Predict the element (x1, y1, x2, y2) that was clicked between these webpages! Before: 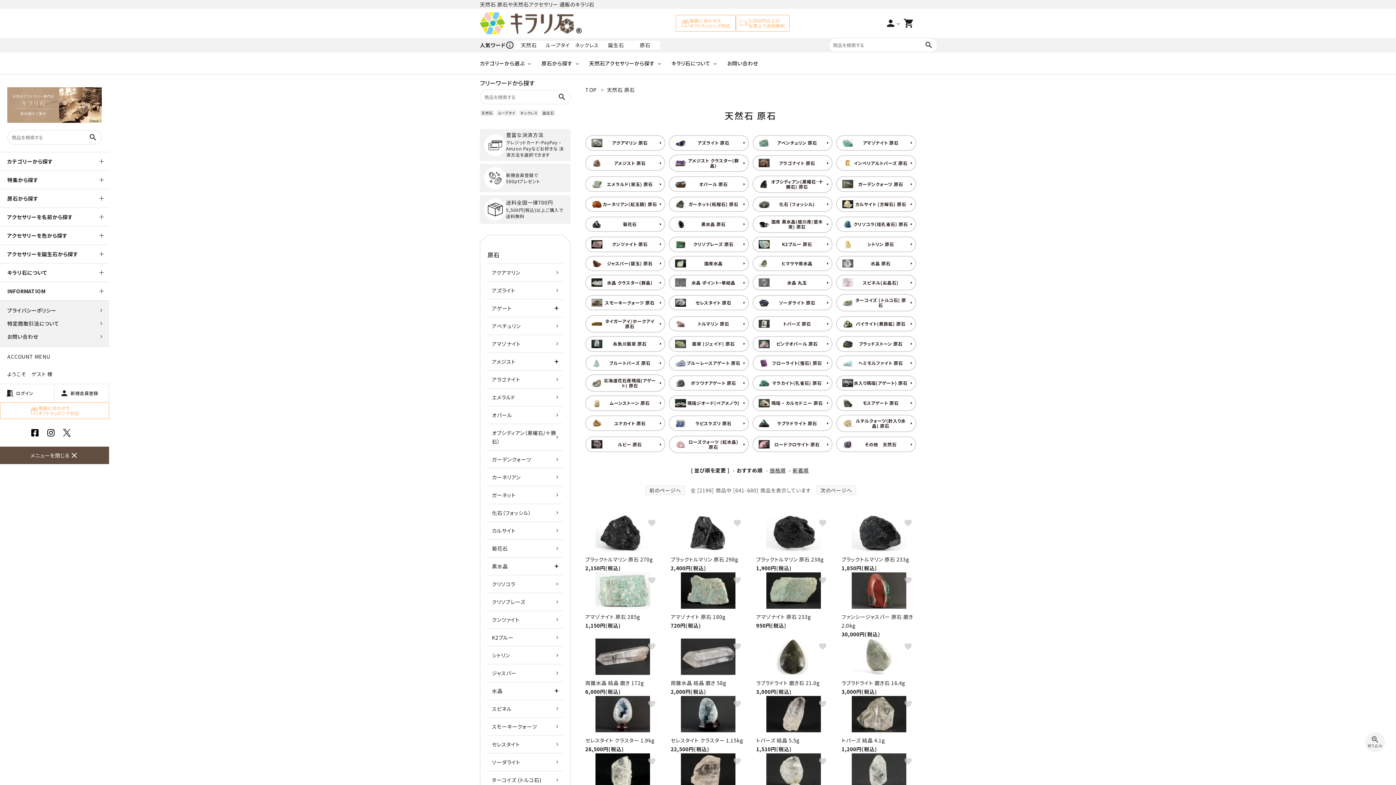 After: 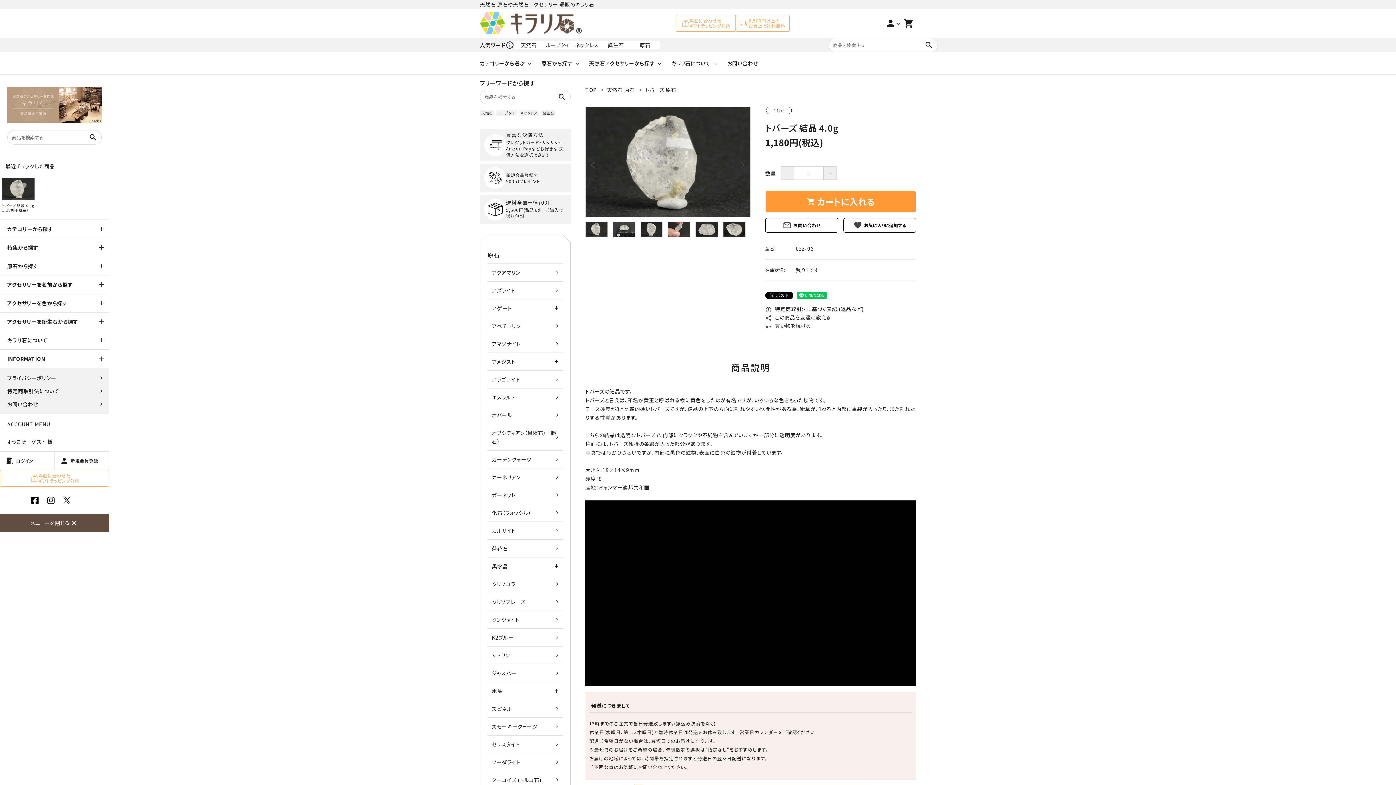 Action: label: トパーズ 結晶 4.0g

1,180円(税込) bbox: (756, 753, 830, 811)